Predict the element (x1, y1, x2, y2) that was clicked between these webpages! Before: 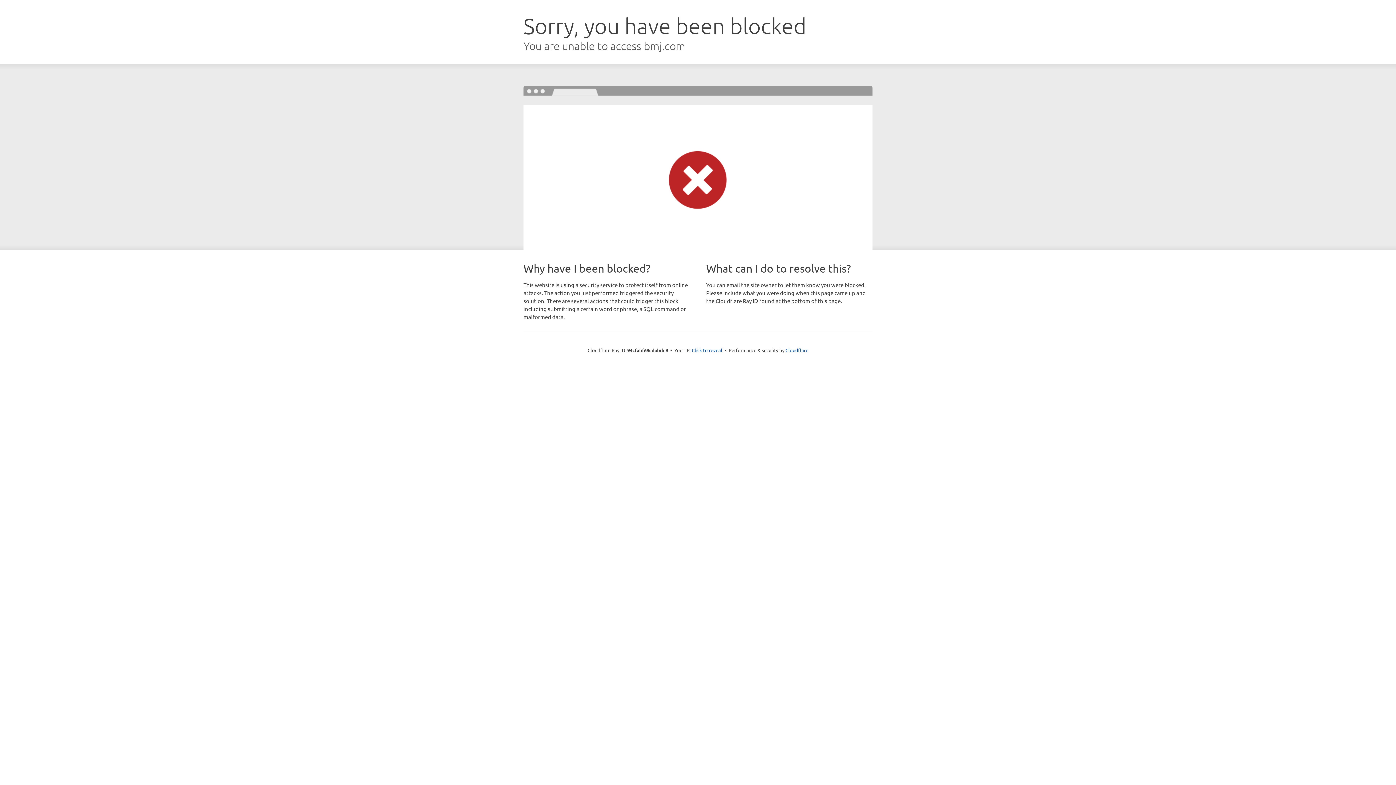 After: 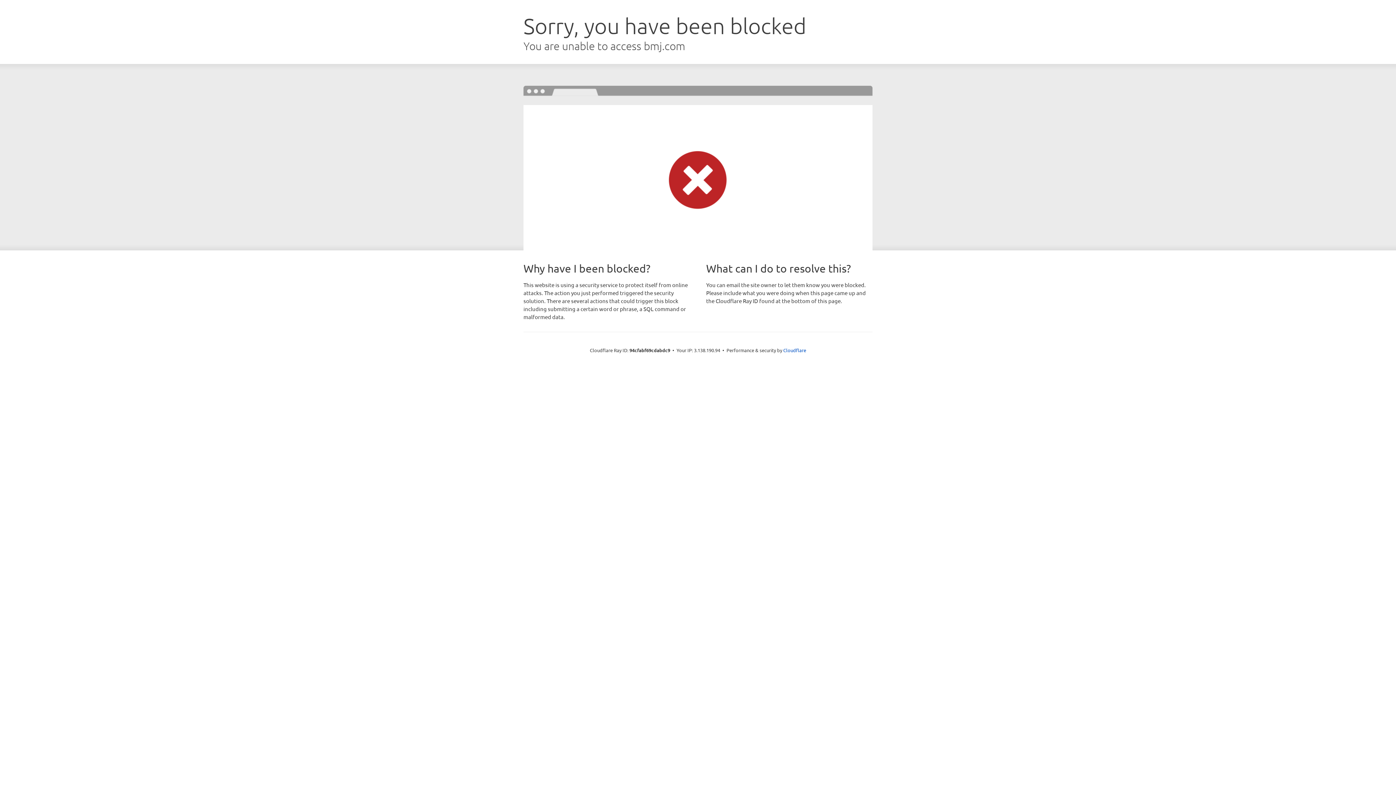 Action: label: Click to reveal bbox: (692, 346, 722, 353)